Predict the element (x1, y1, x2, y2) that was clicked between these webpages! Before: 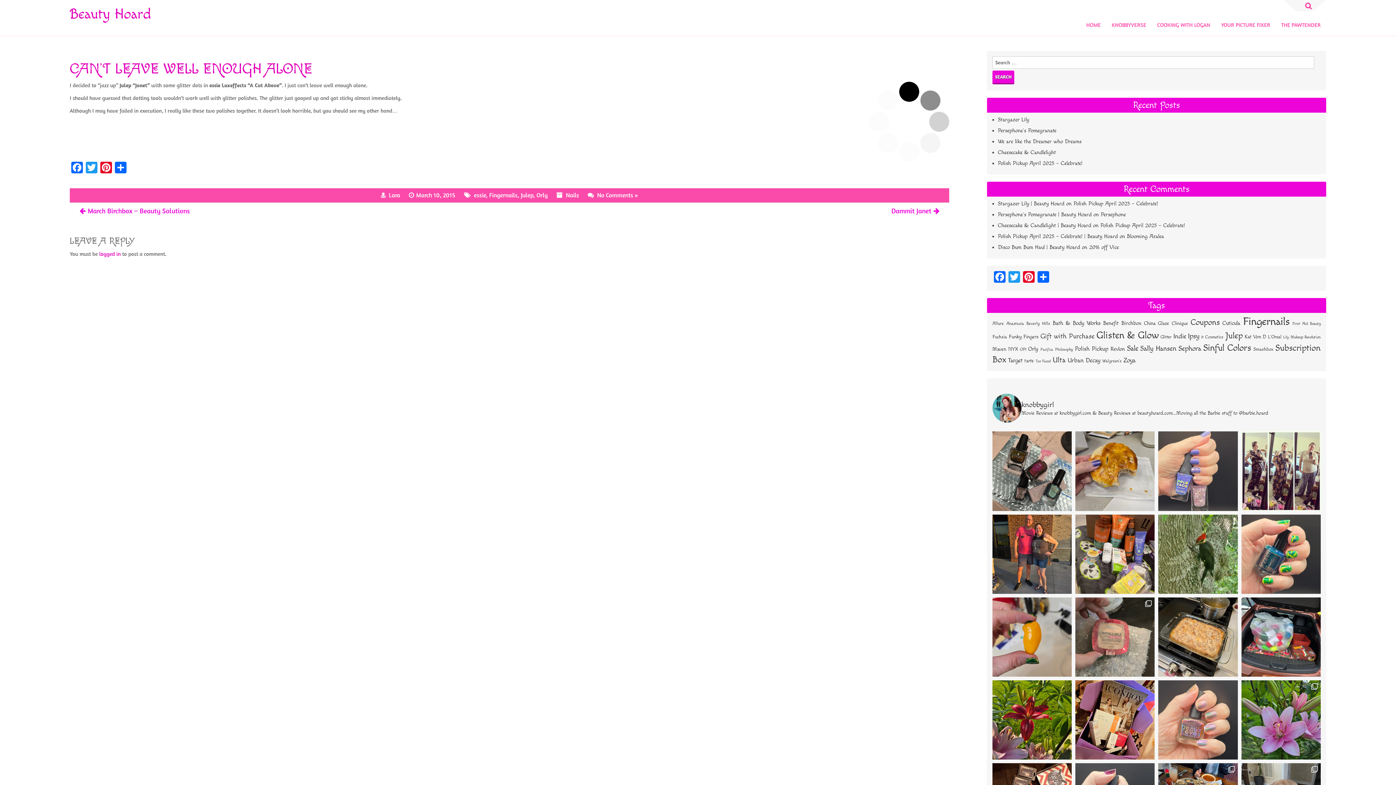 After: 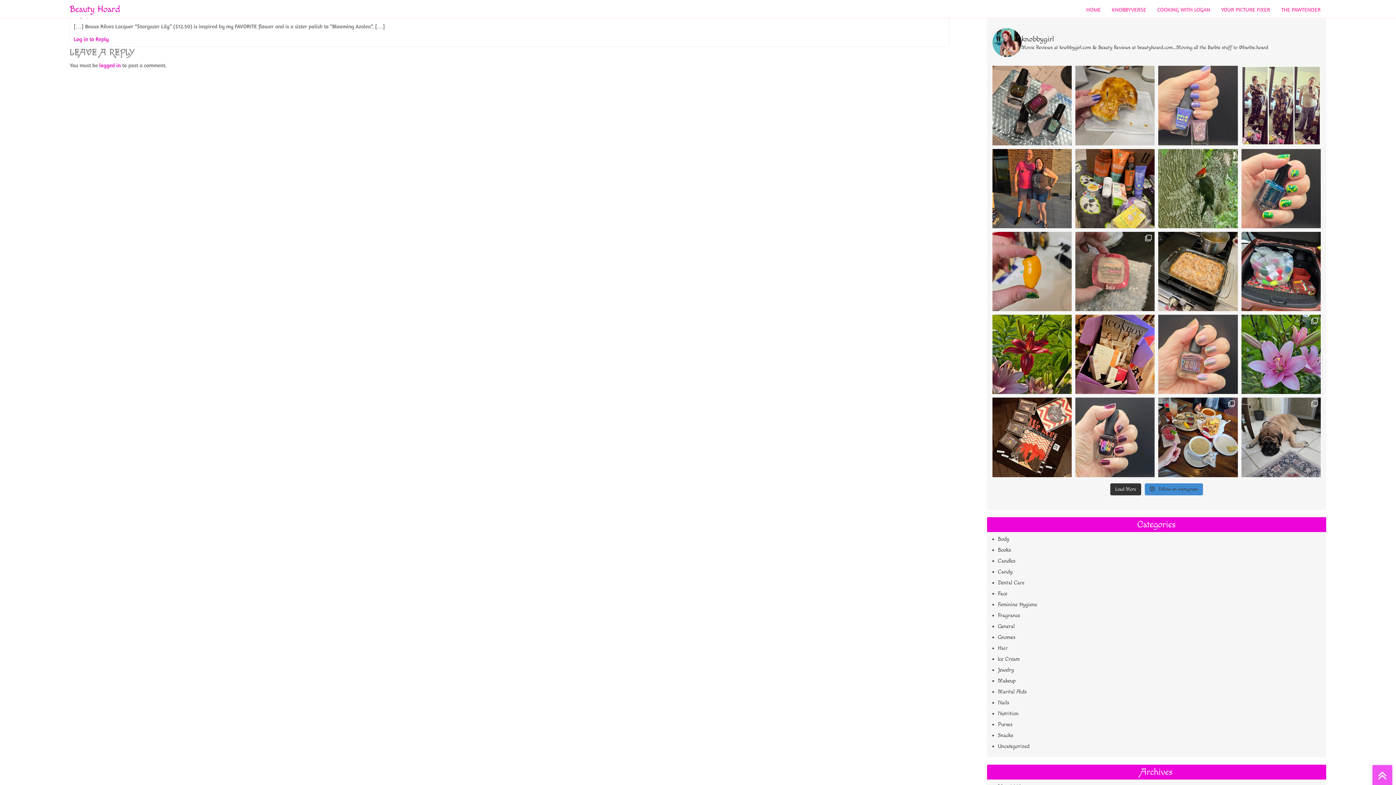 Action: label: Blooming Azalea bbox: (1127, 233, 1164, 239)